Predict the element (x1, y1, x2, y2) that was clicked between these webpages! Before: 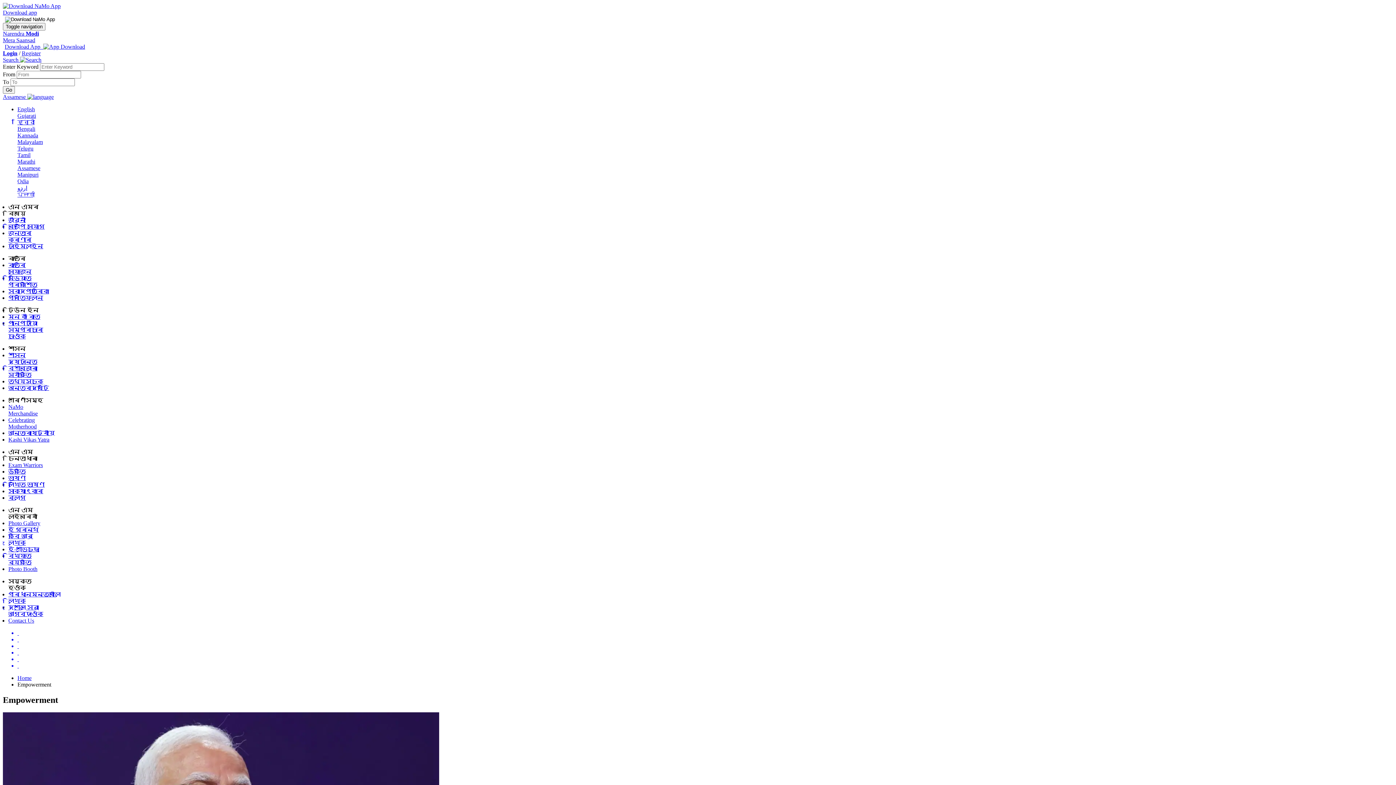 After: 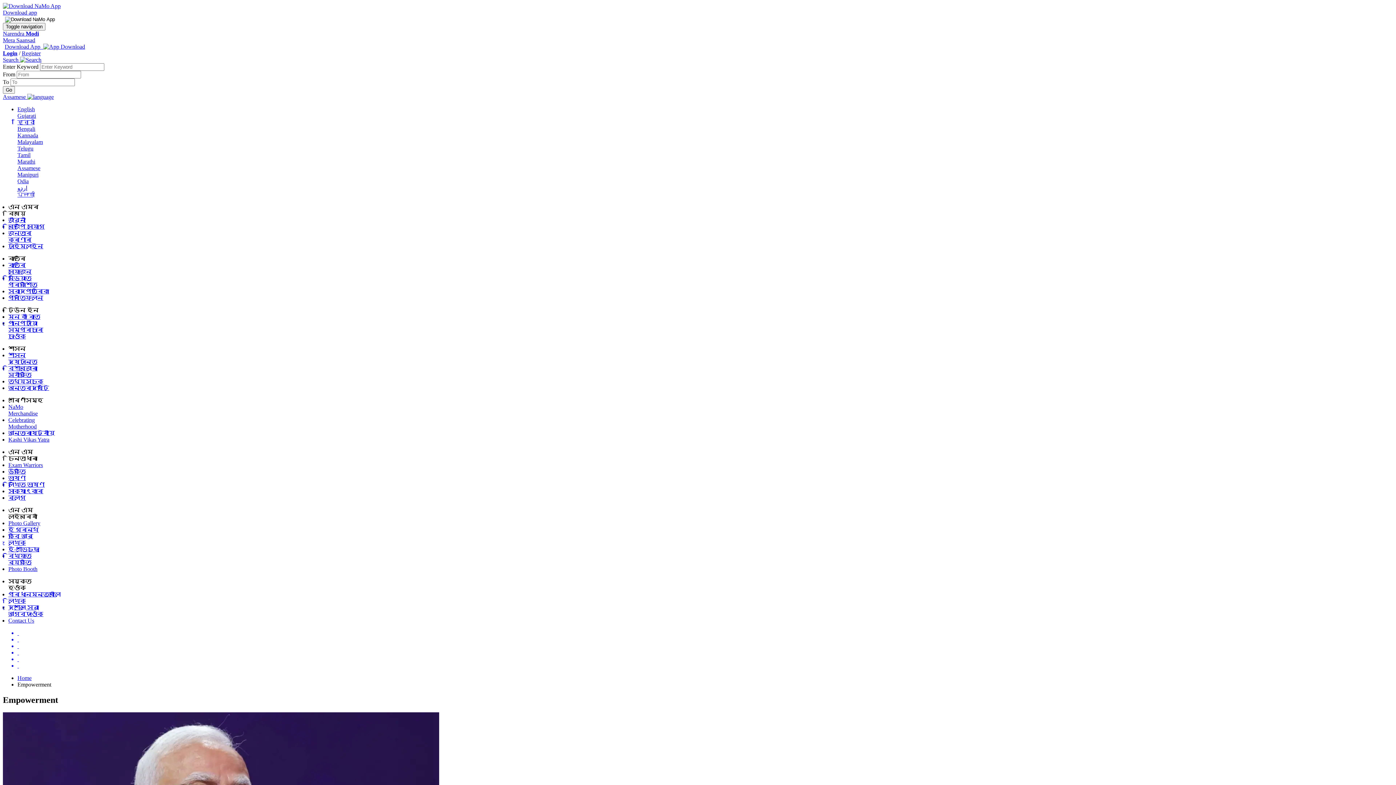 Action: label: Contact Us bbox: (8, 617, 34, 624)